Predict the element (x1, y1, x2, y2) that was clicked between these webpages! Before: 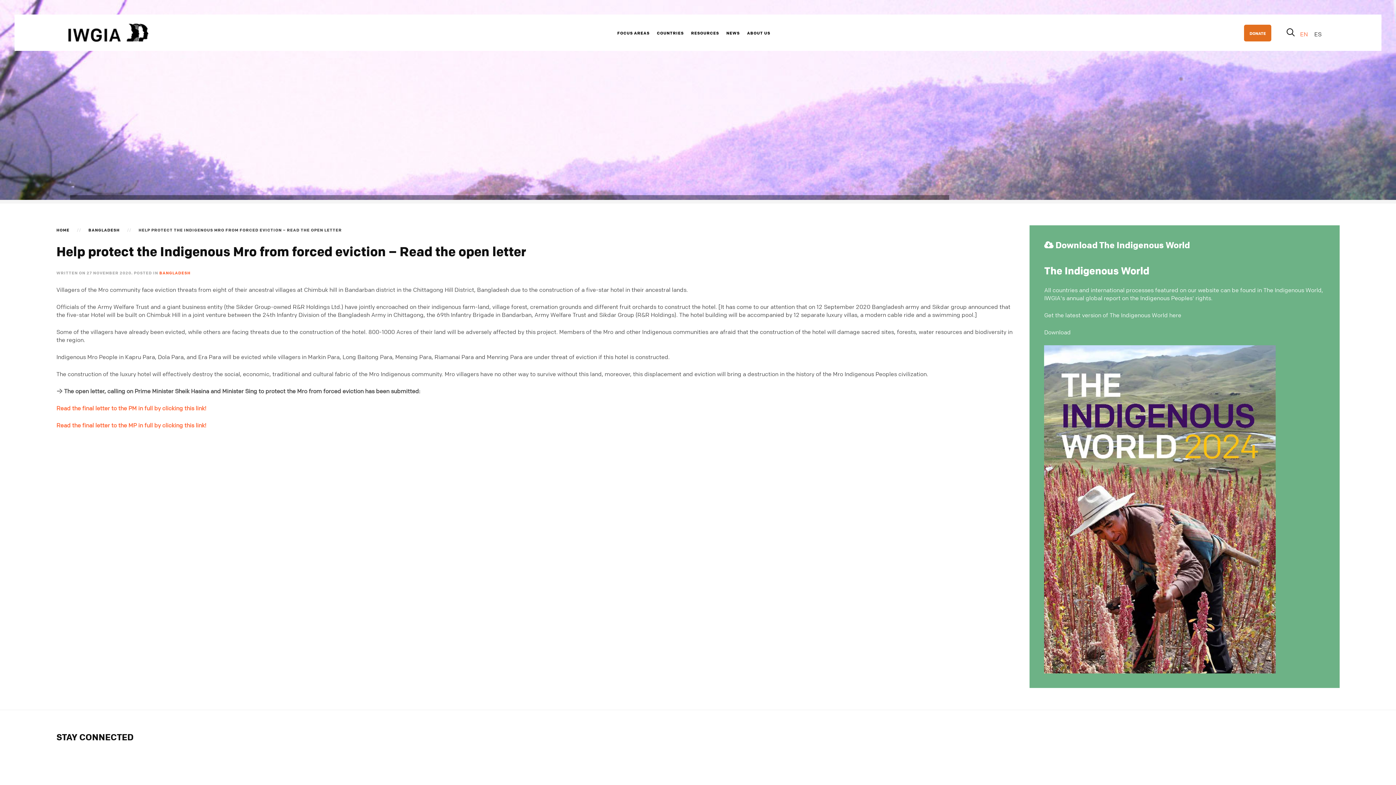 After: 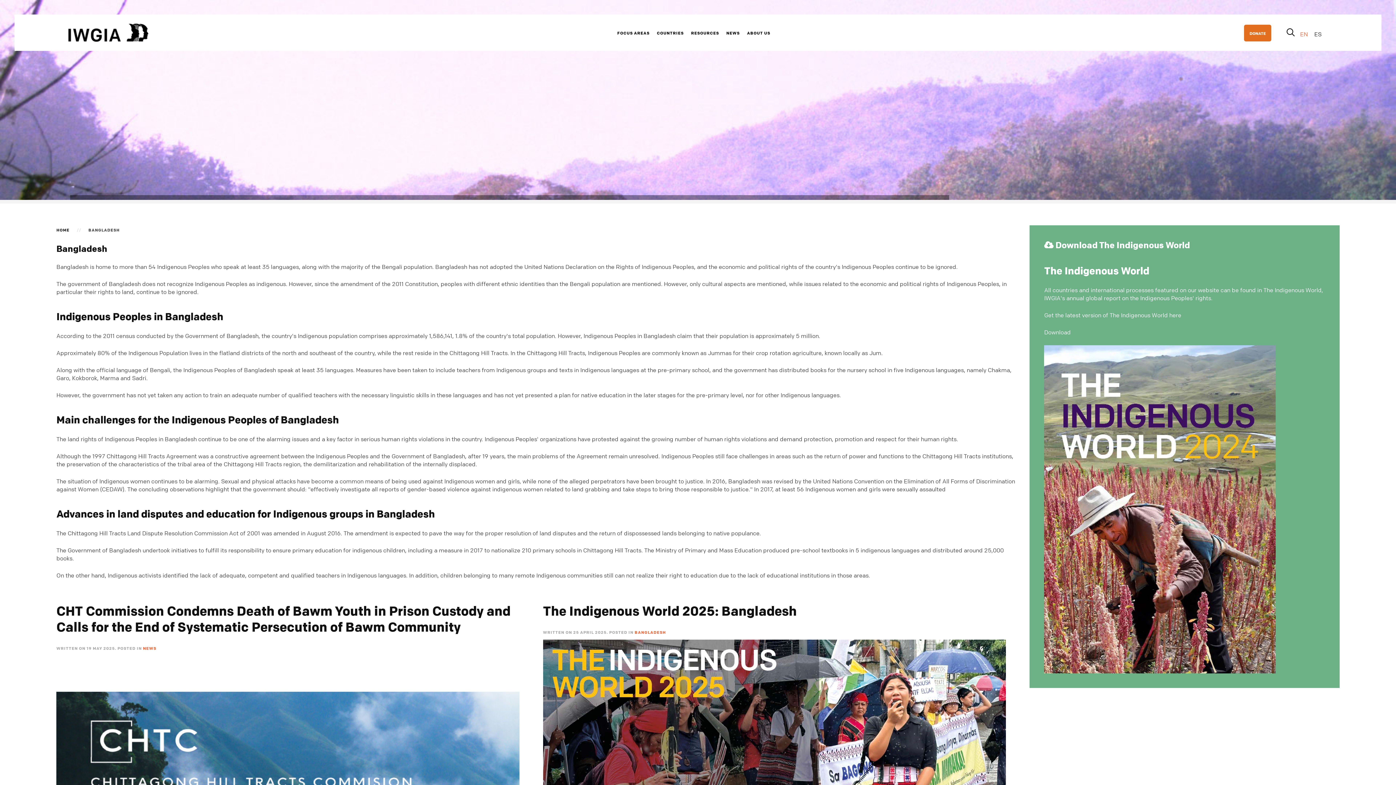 Action: bbox: (159, 269, 190, 275) label: BANGLADESH